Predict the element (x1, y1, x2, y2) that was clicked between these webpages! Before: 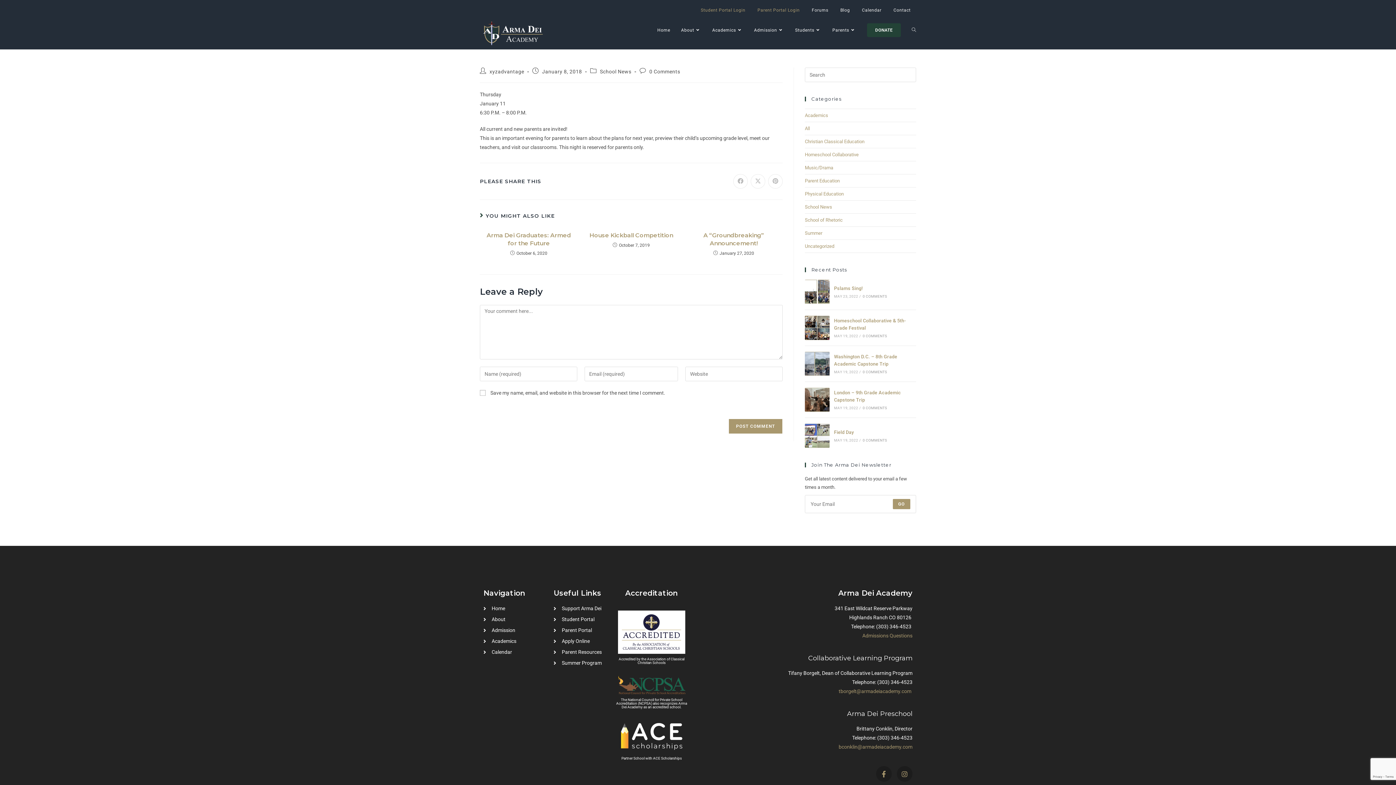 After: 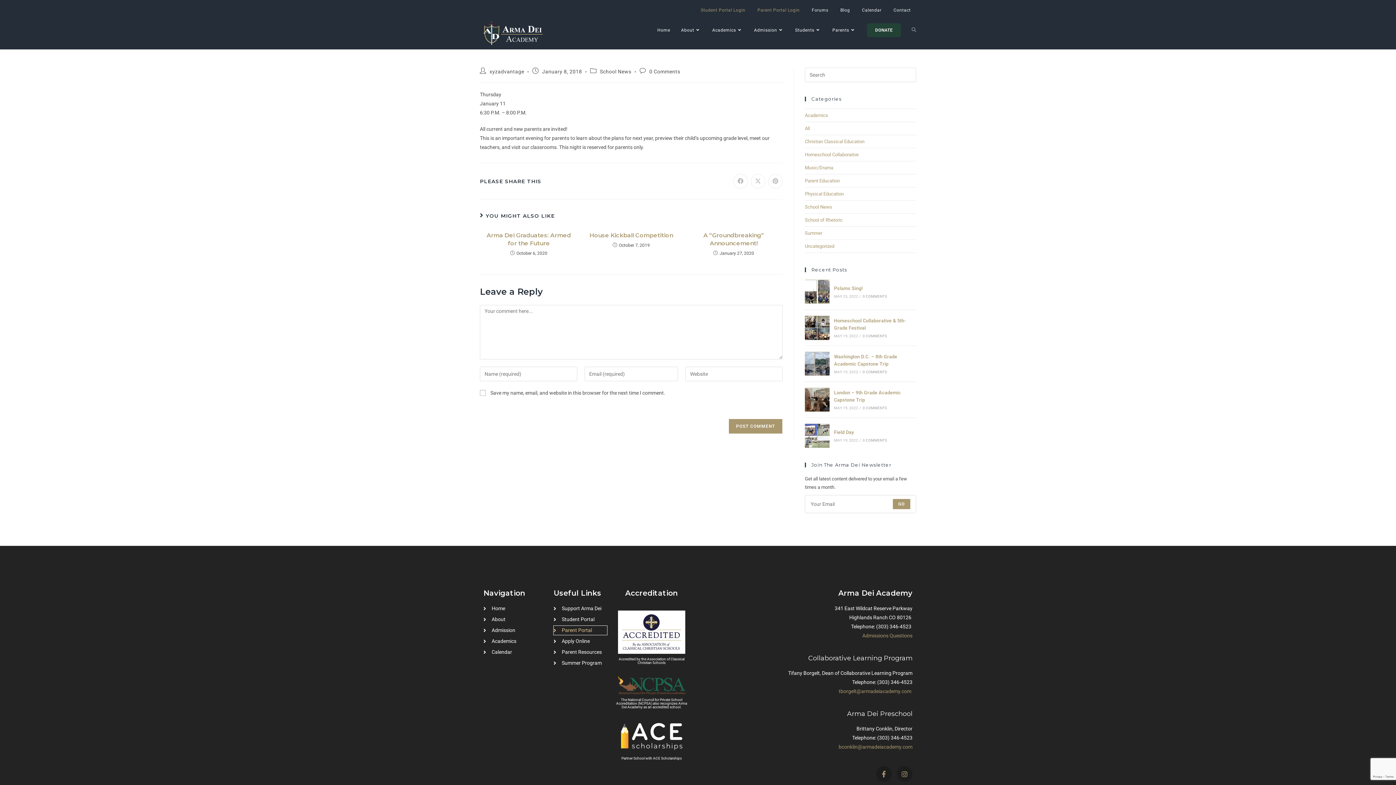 Action: bbox: (553, 626, 607, 635) label: Parent Portal